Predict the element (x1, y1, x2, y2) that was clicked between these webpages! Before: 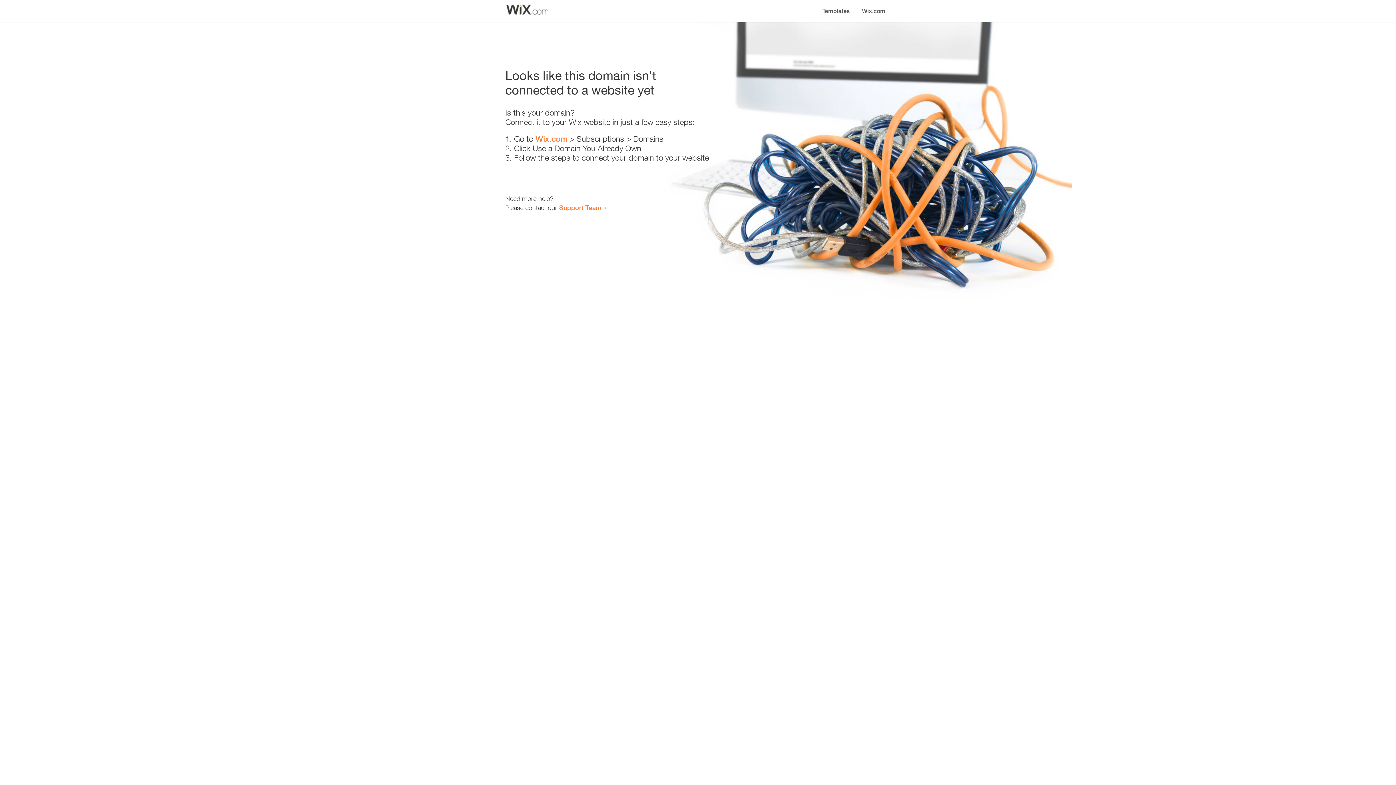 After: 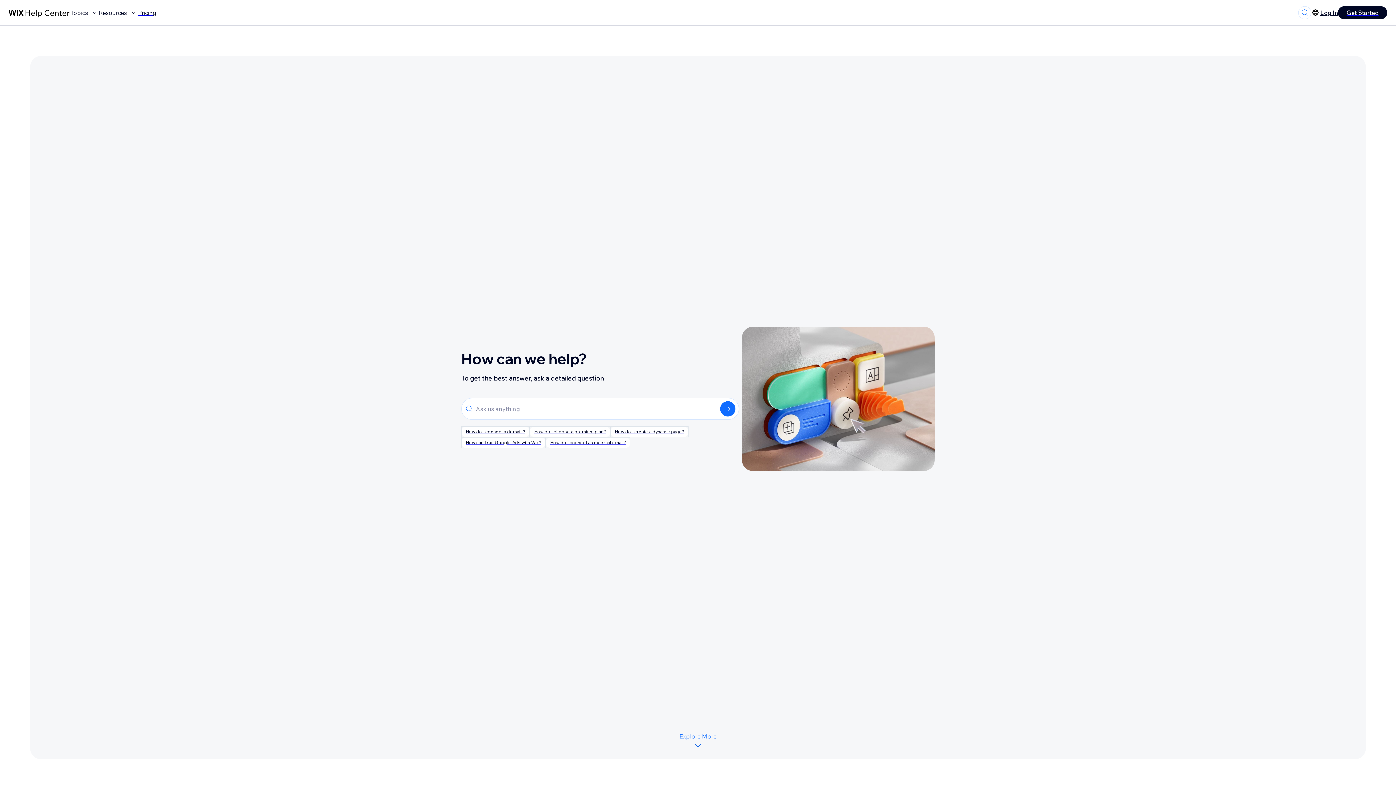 Action: bbox: (559, 203, 601, 211) label: Support Team